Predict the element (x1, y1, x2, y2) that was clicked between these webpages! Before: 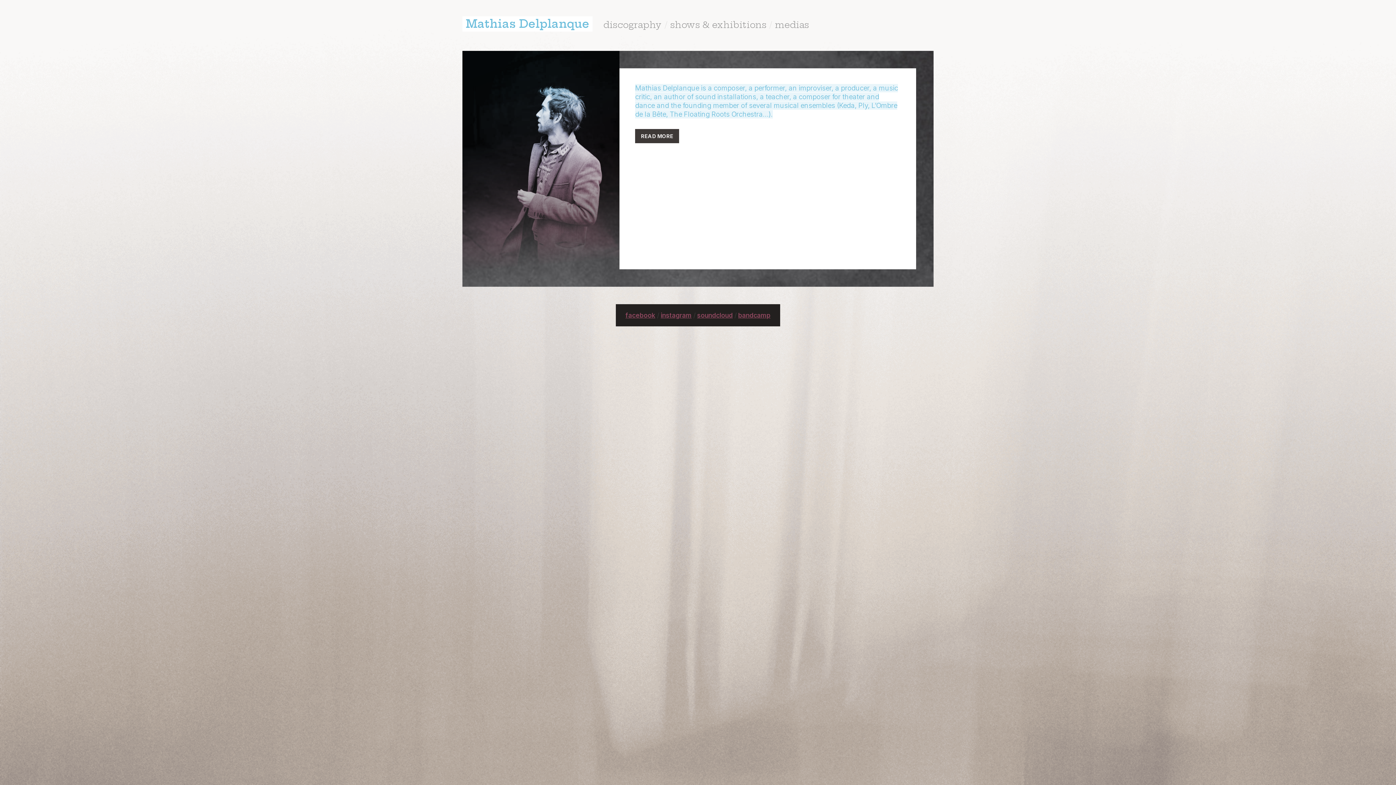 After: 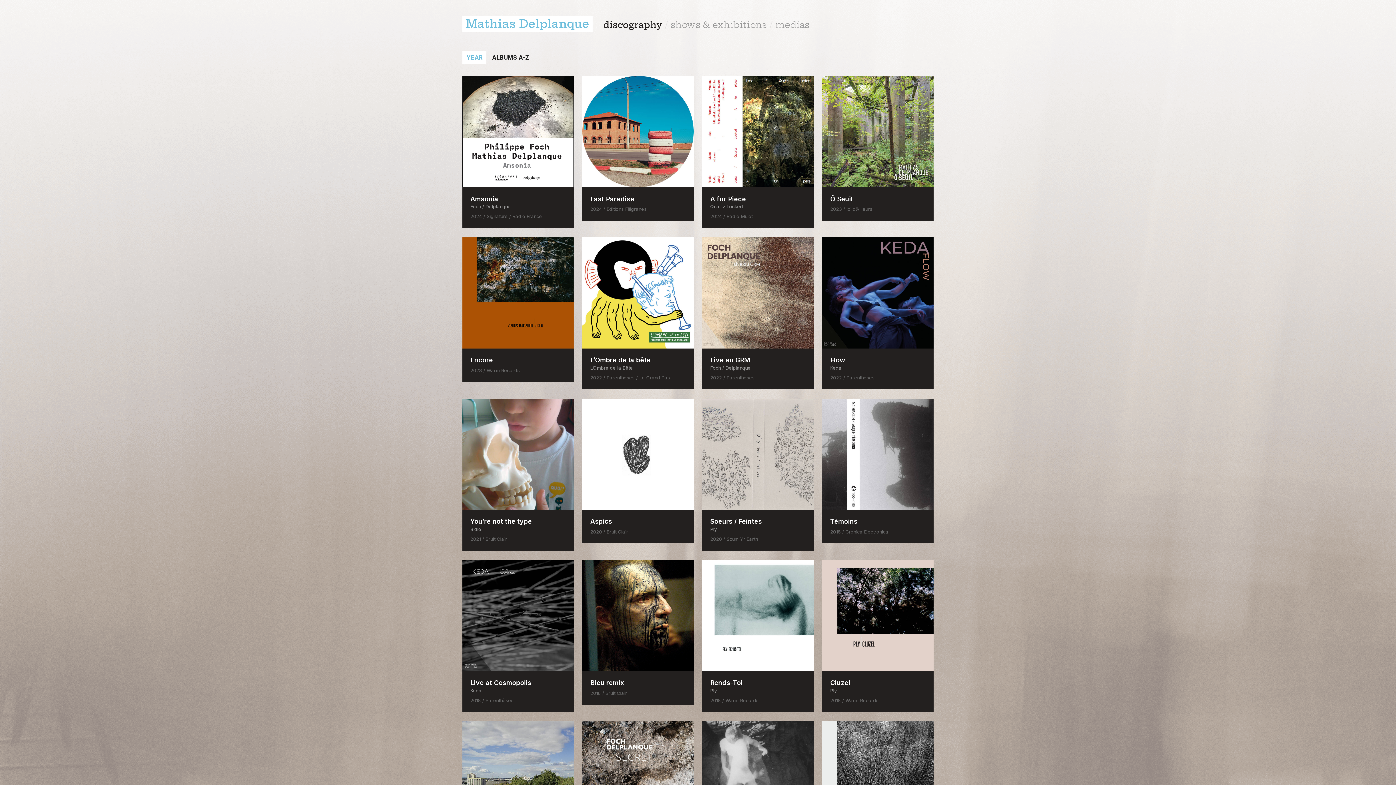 Action: label: discography bbox: (603, 19, 662, 30)